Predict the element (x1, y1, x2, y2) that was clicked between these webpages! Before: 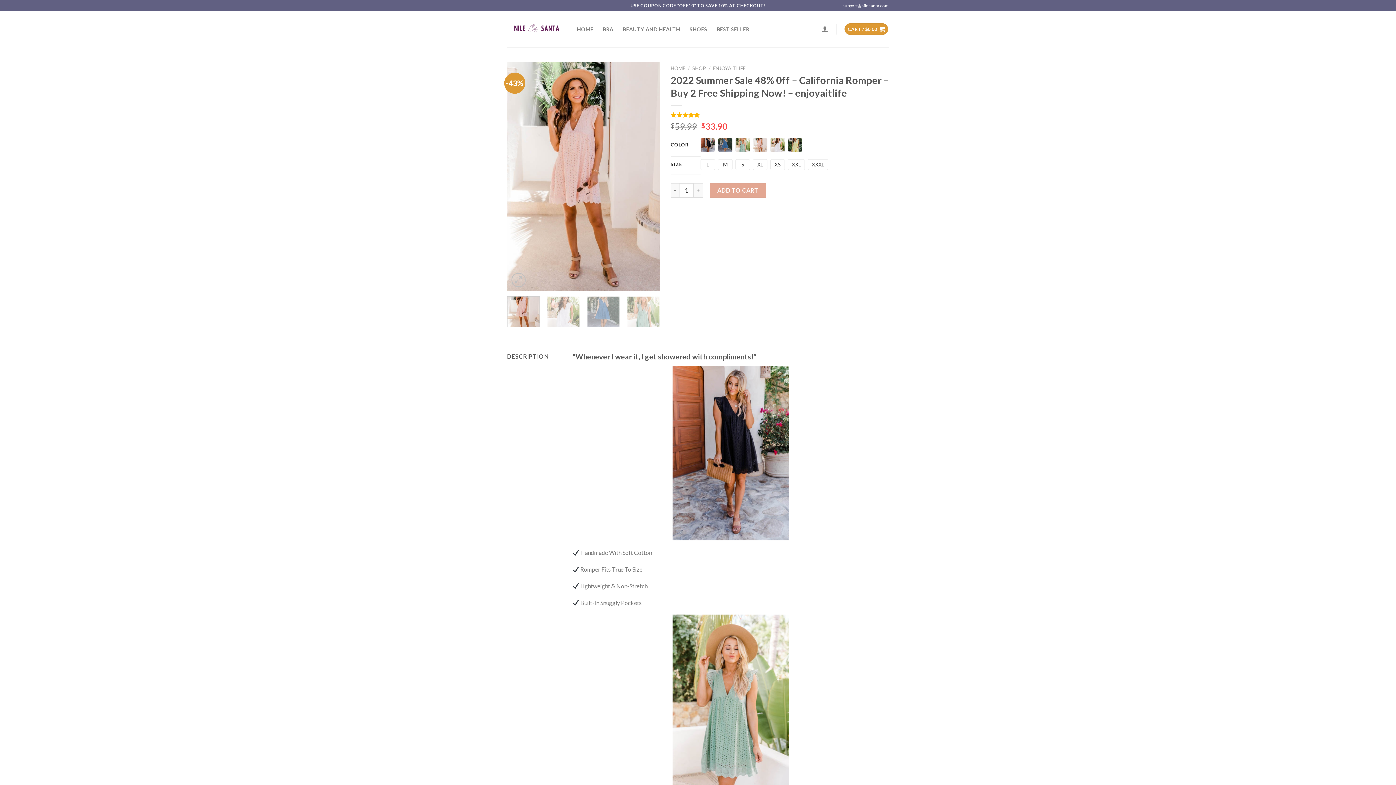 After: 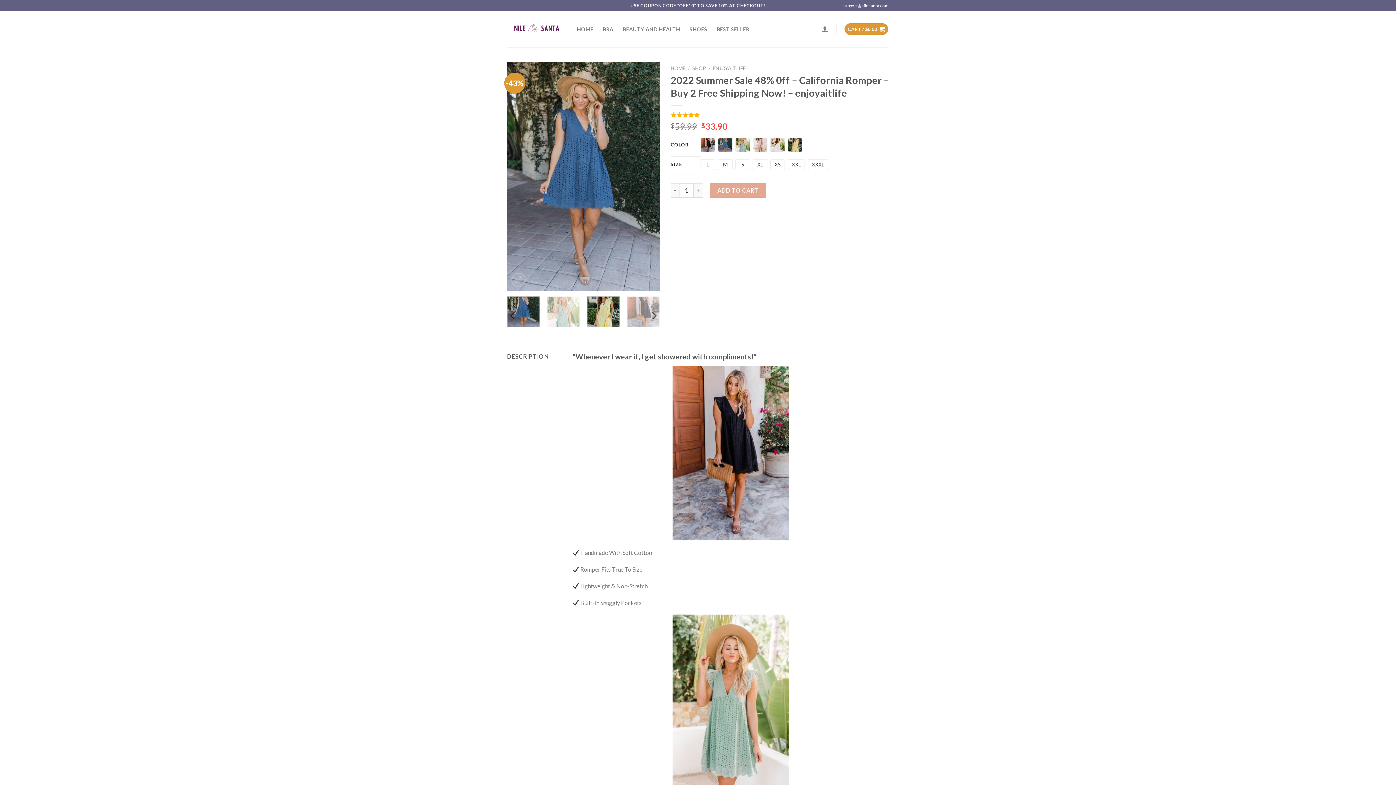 Action: bbox: (587, 296, 620, 327)